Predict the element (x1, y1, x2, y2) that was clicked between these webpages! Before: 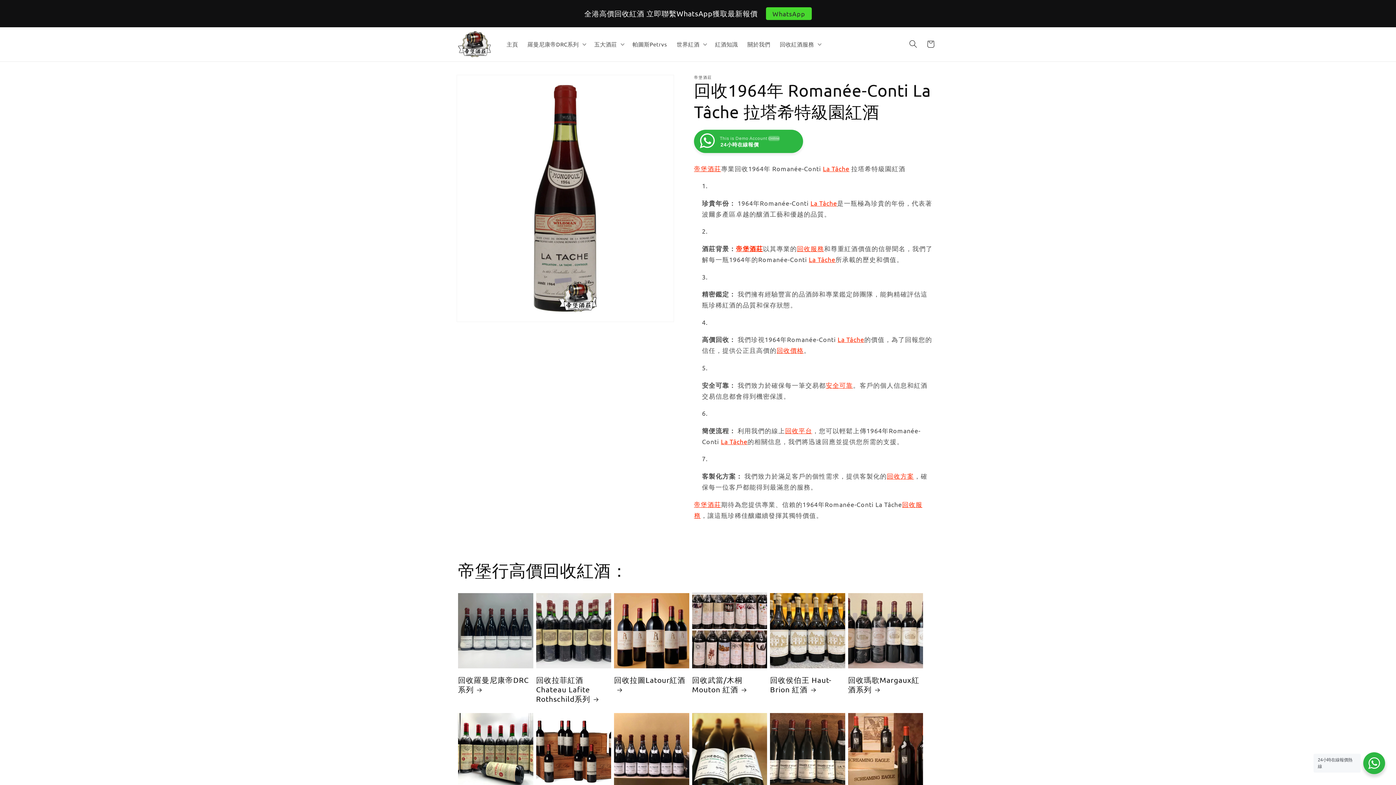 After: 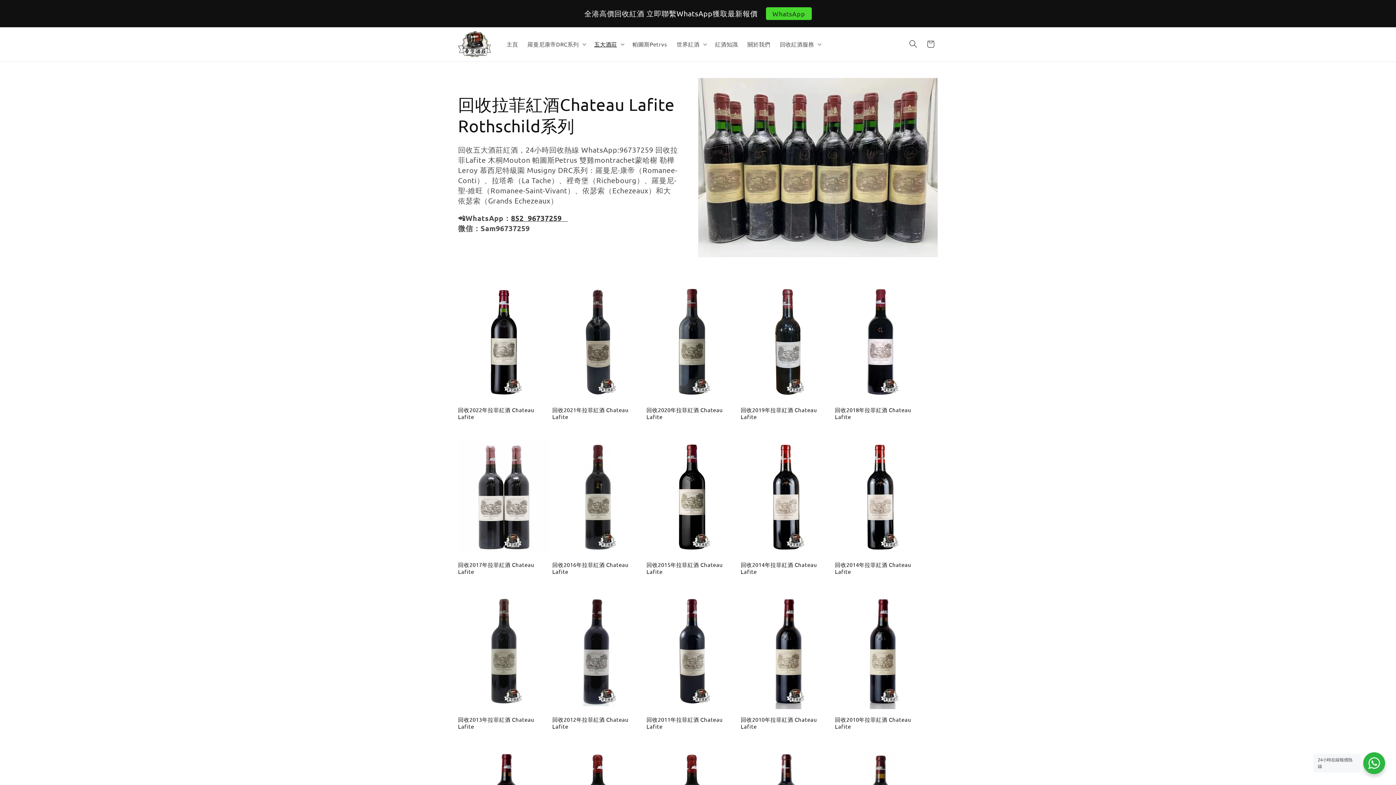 Action: bbox: (536, 675, 611, 703) label: 回收拉菲紅酒Chateau Lafite Rothschild系列